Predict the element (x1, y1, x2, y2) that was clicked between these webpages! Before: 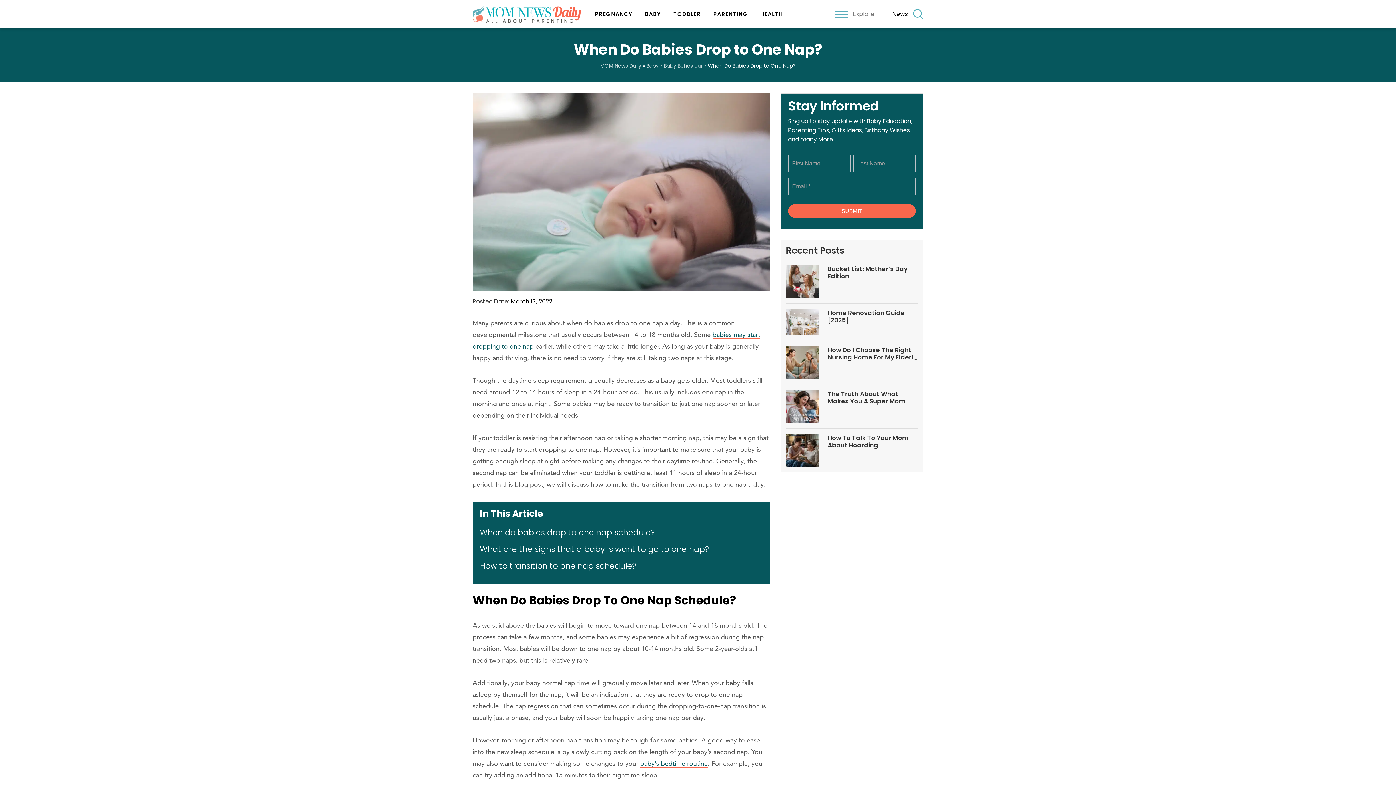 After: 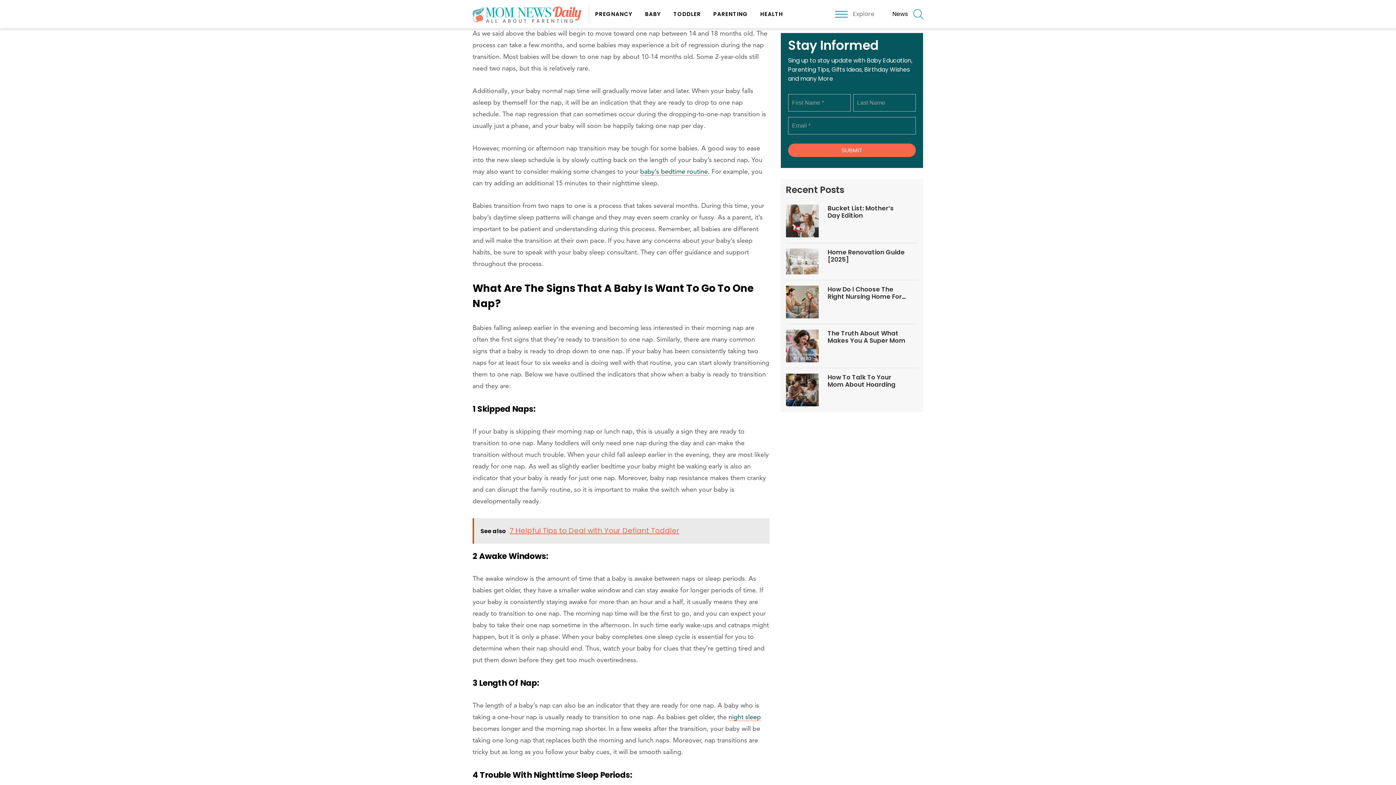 Action: bbox: (480, 527, 655, 538) label: When do babies drop to one nap schedule?